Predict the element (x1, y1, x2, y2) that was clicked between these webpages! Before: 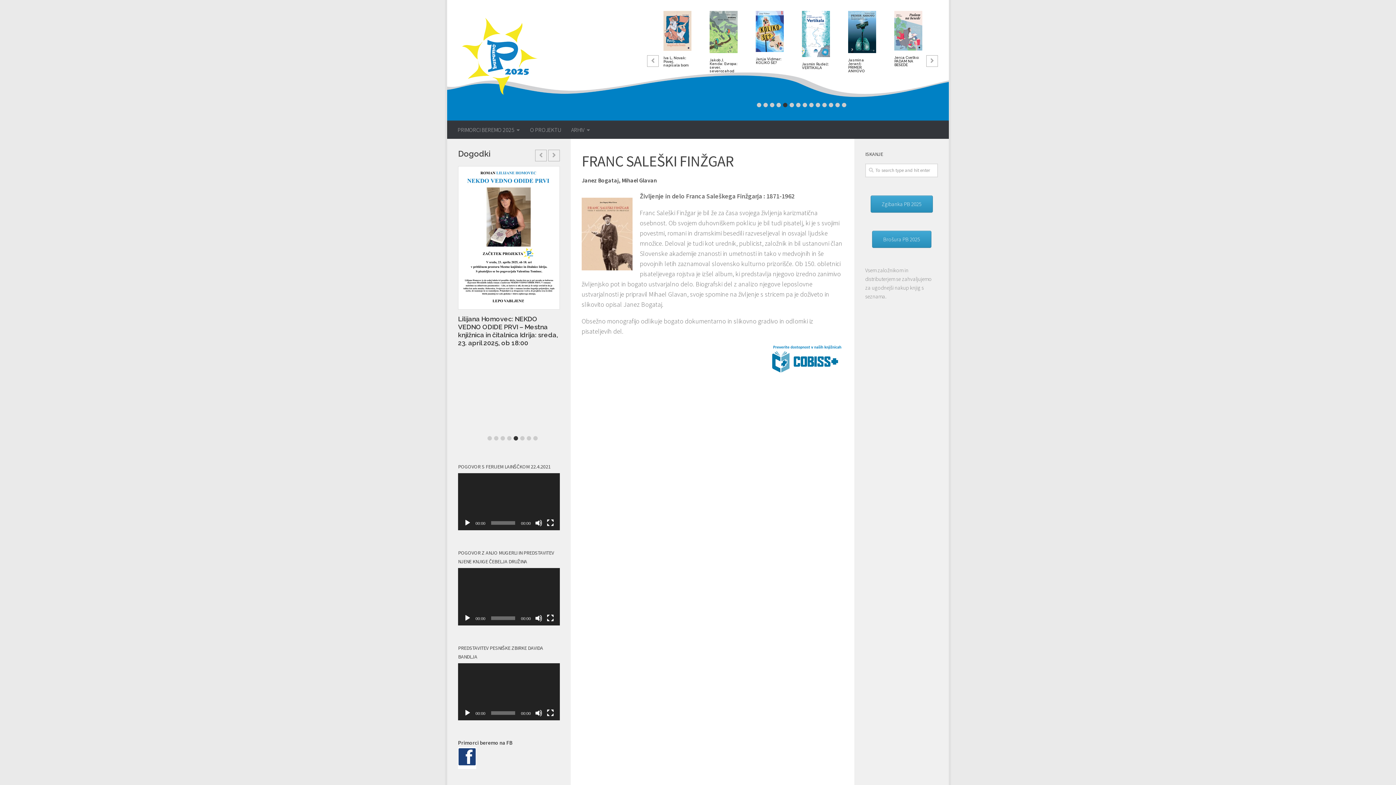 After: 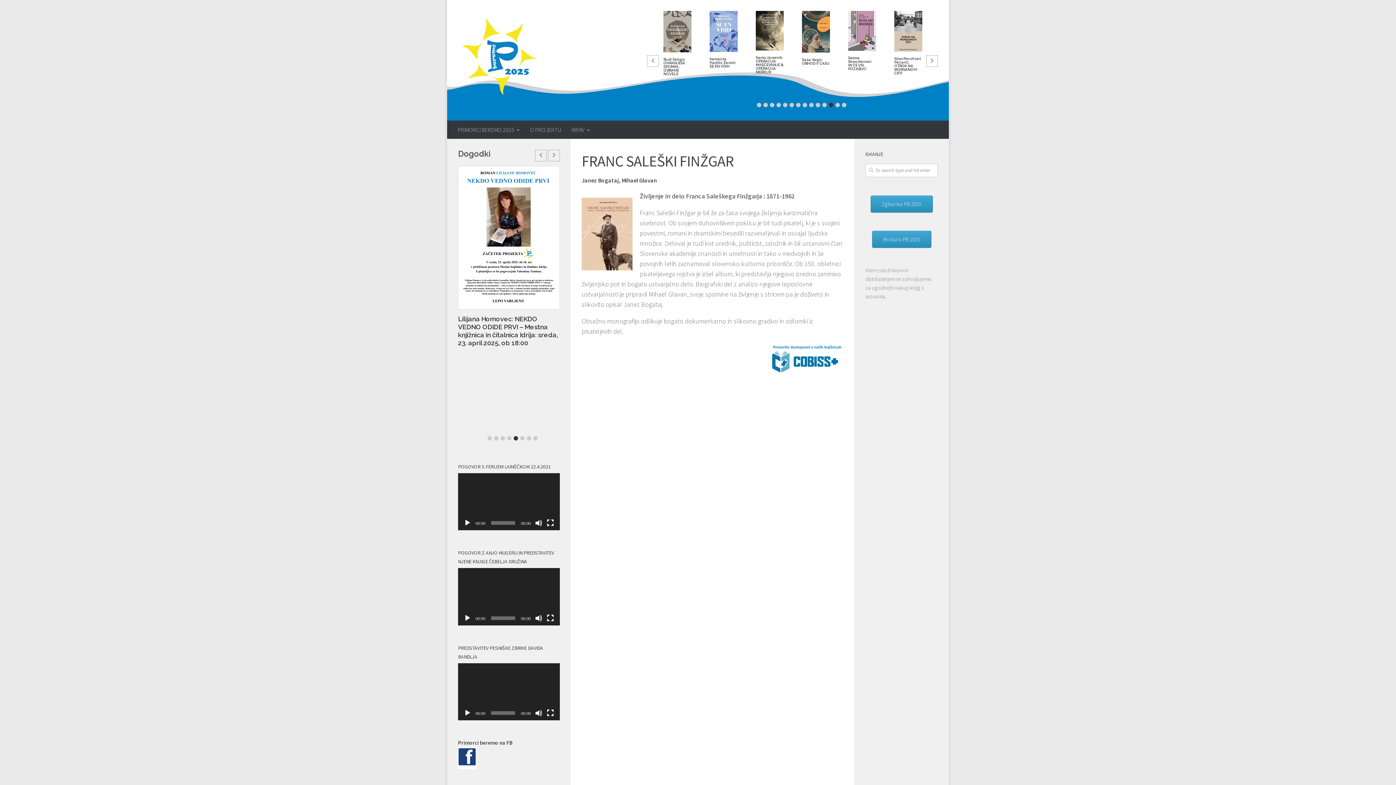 Action: label: Predvajaj bbox: (464, 519, 471, 527)